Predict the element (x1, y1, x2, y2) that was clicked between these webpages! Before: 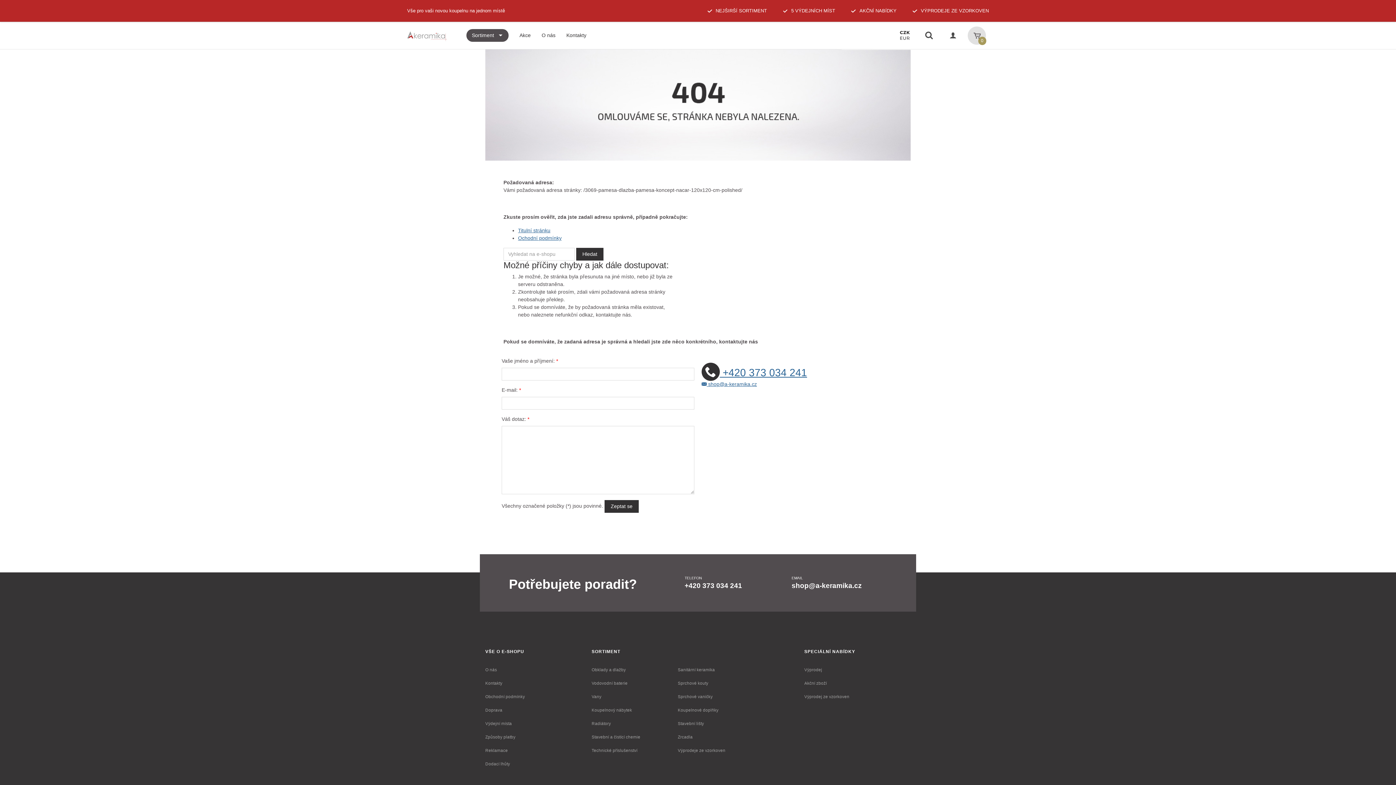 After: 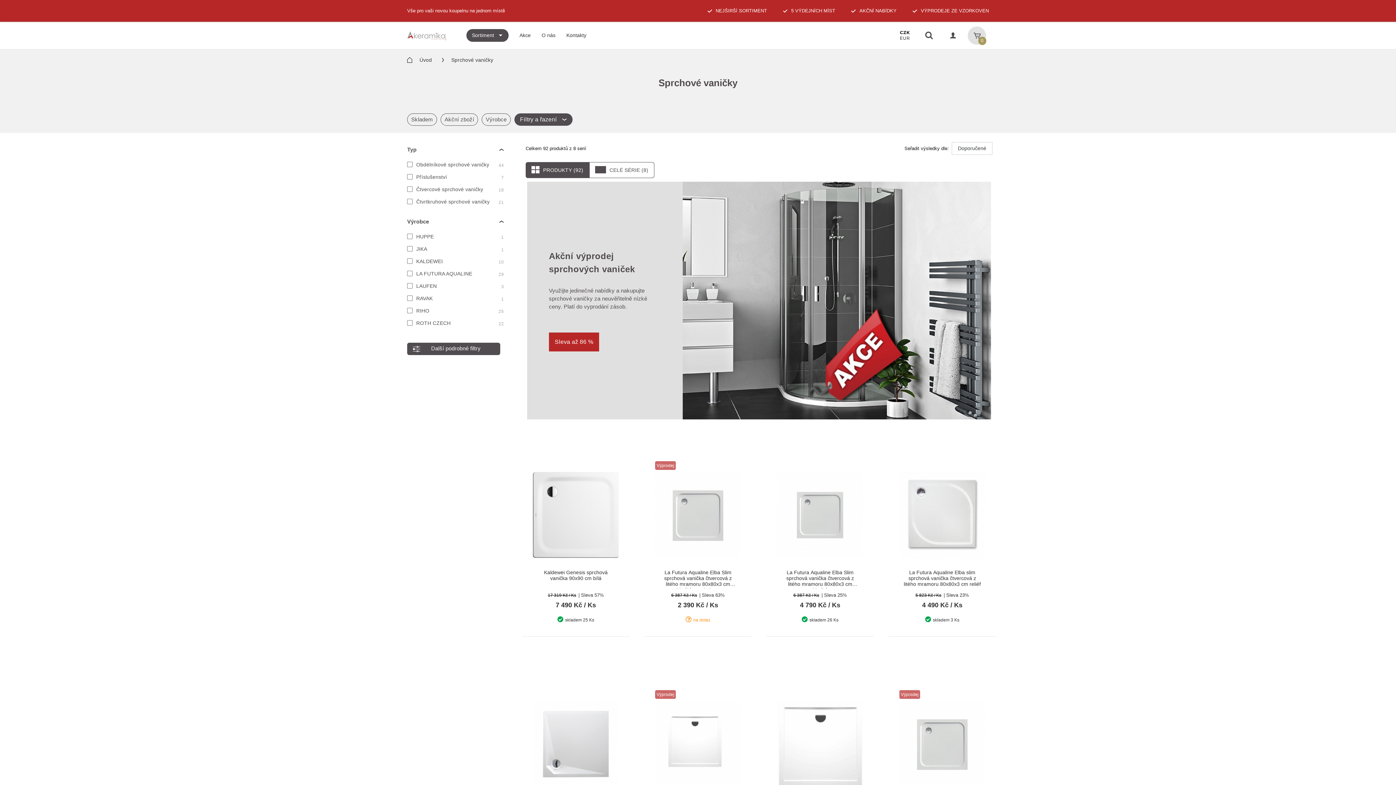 Action: label: Sprchové vaničky bbox: (678, 693, 763, 700)